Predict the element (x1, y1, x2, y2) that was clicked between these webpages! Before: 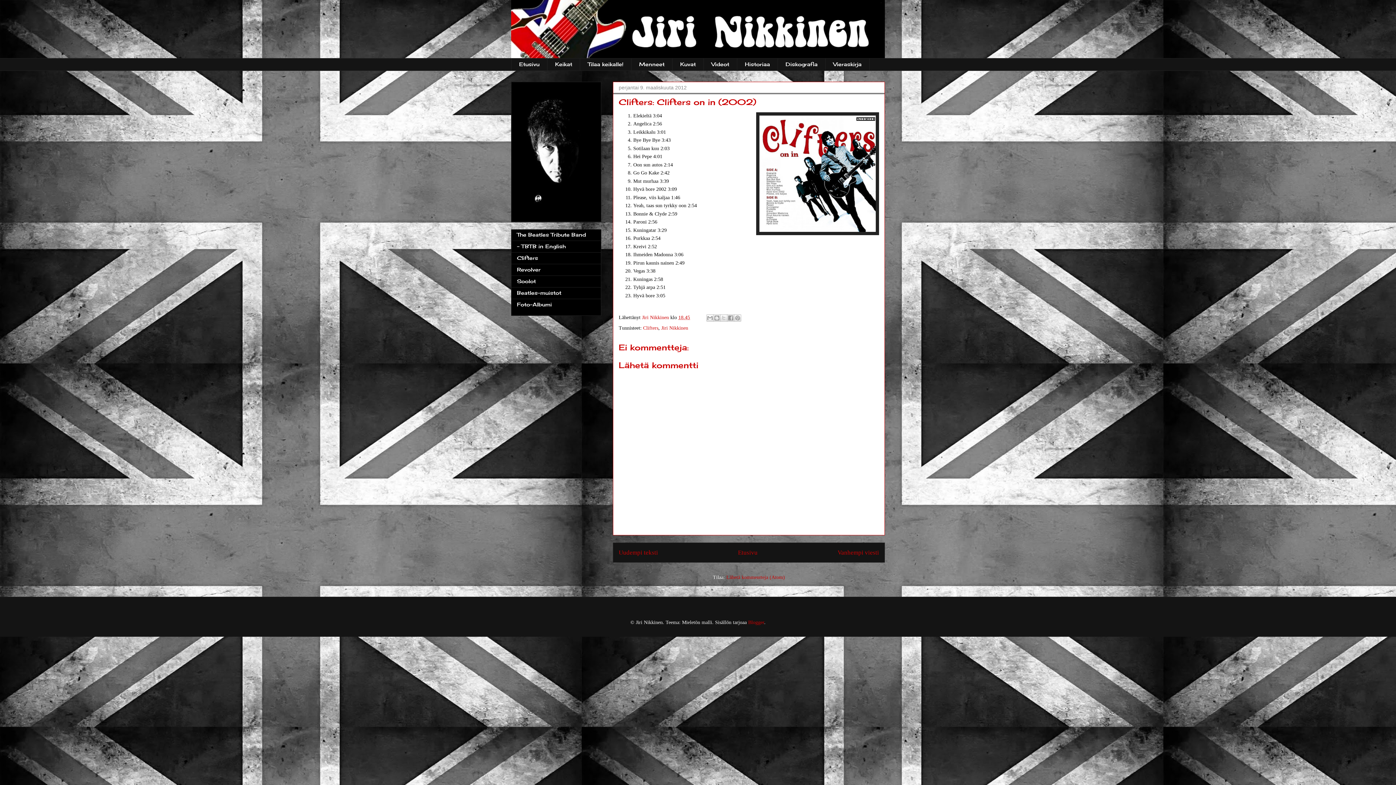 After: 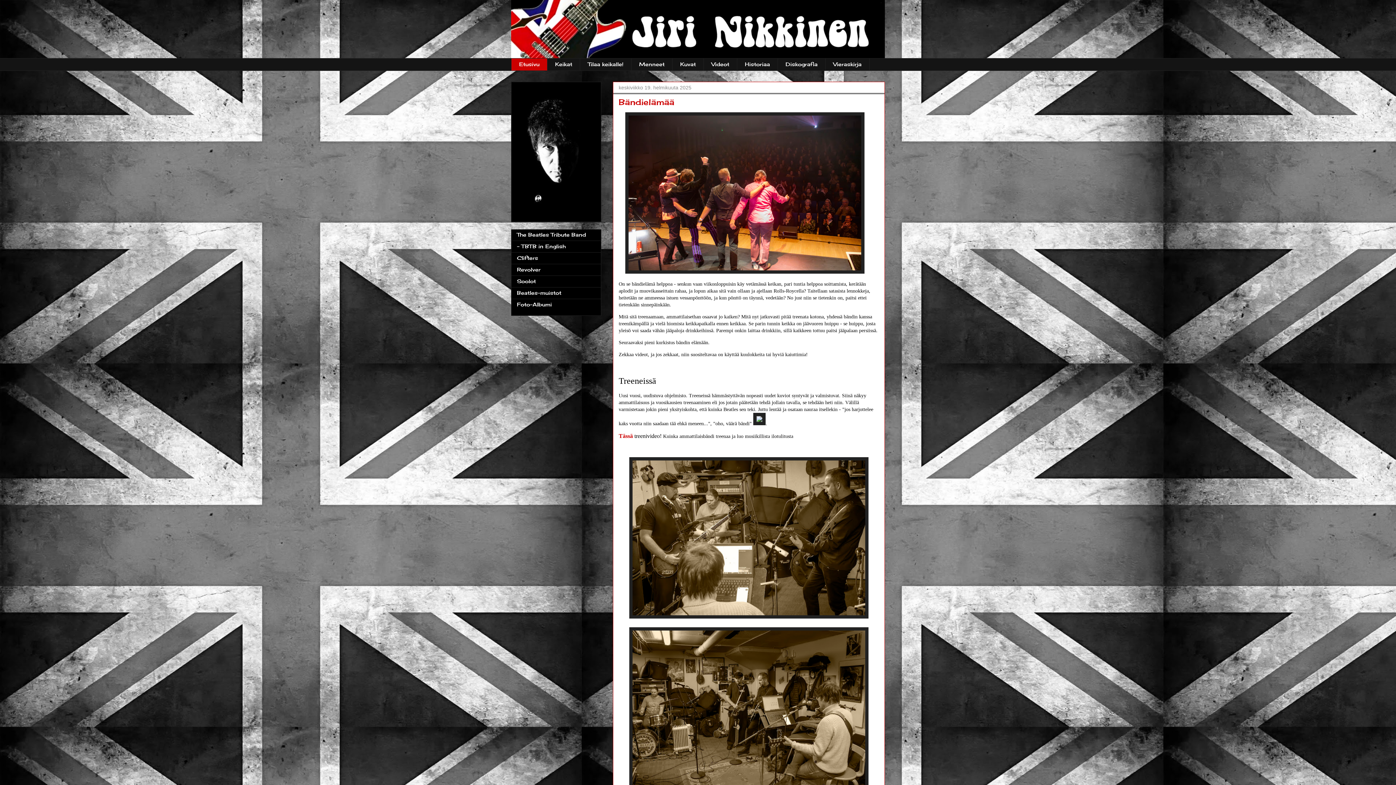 Action: label: Etusivu bbox: (738, 549, 757, 556)